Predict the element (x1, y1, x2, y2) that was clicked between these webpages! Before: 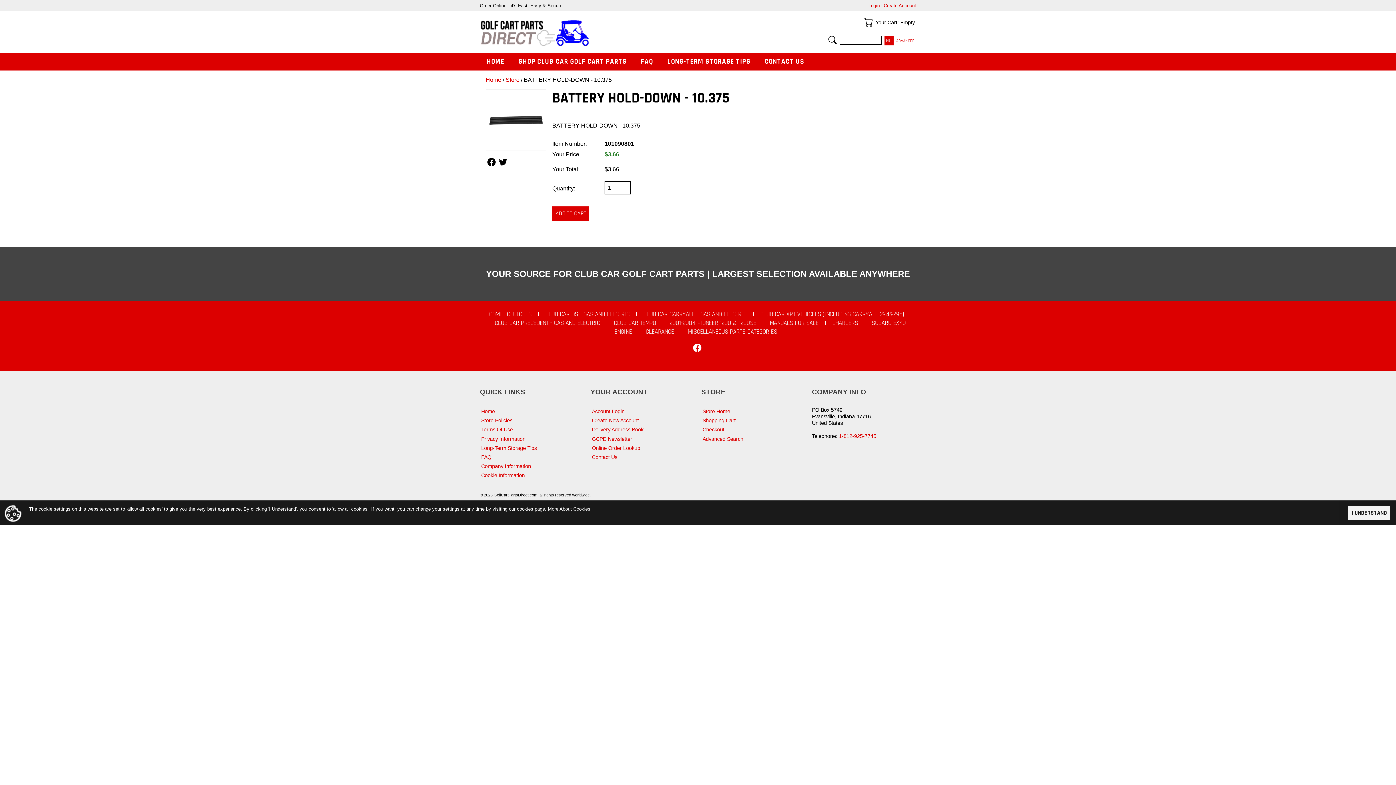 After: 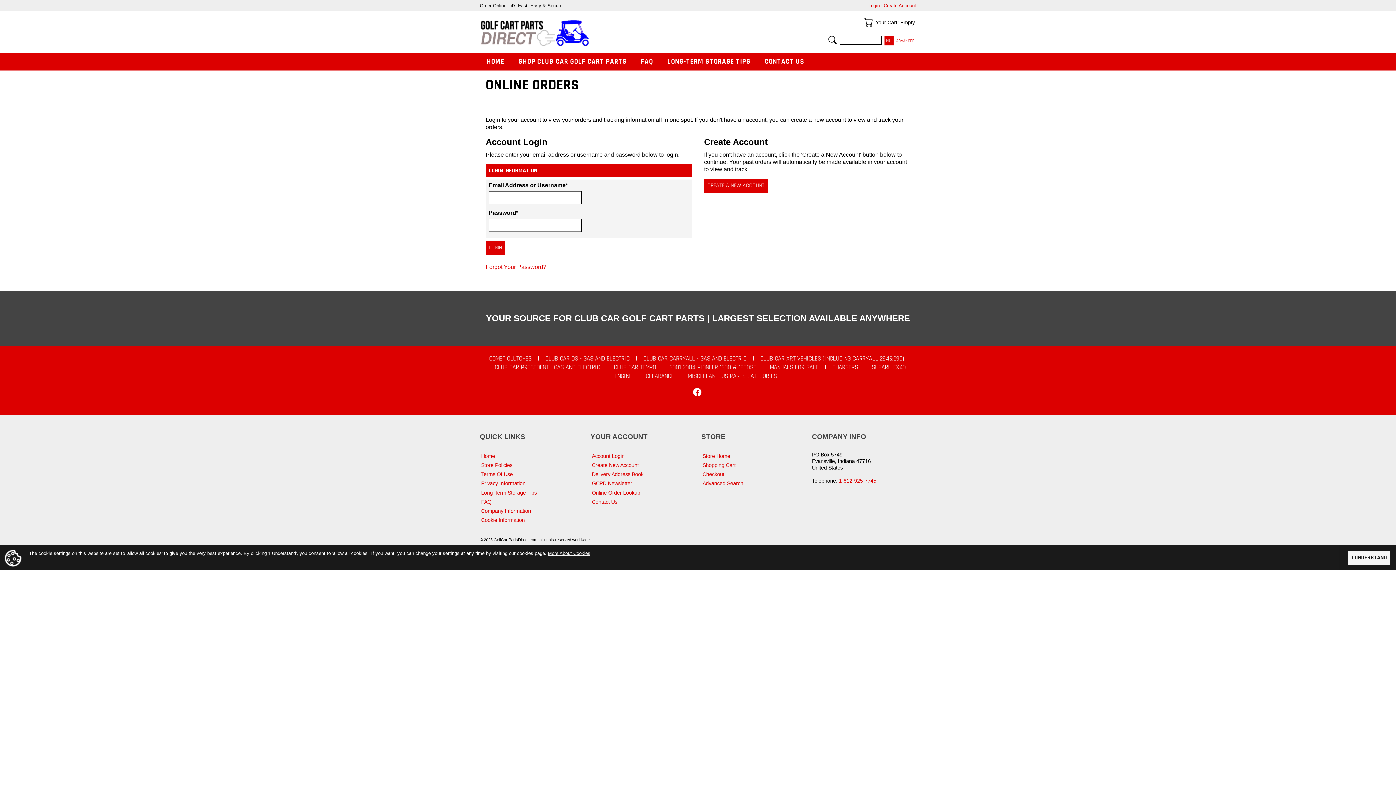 Action: bbox: (590, 443, 694, 452) label: Online Order Lookup